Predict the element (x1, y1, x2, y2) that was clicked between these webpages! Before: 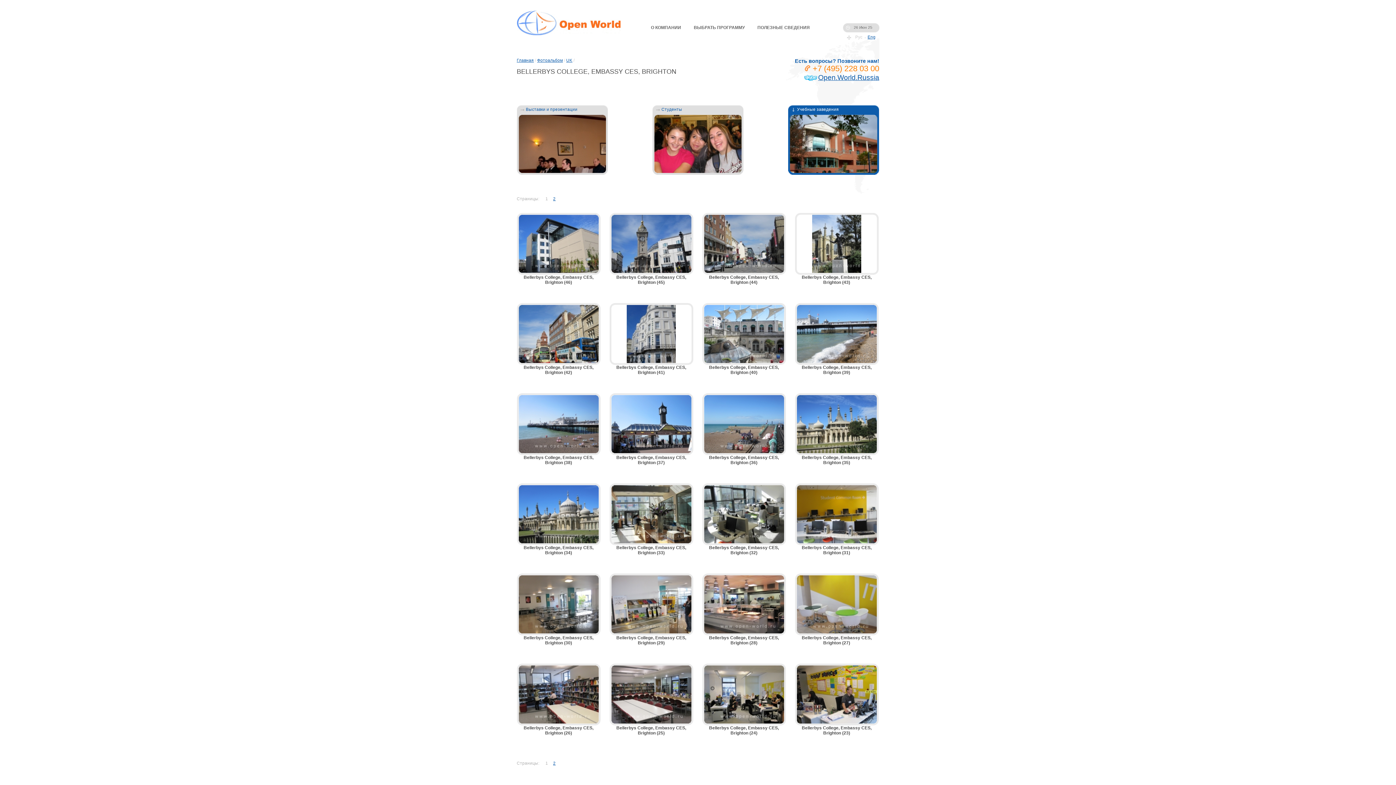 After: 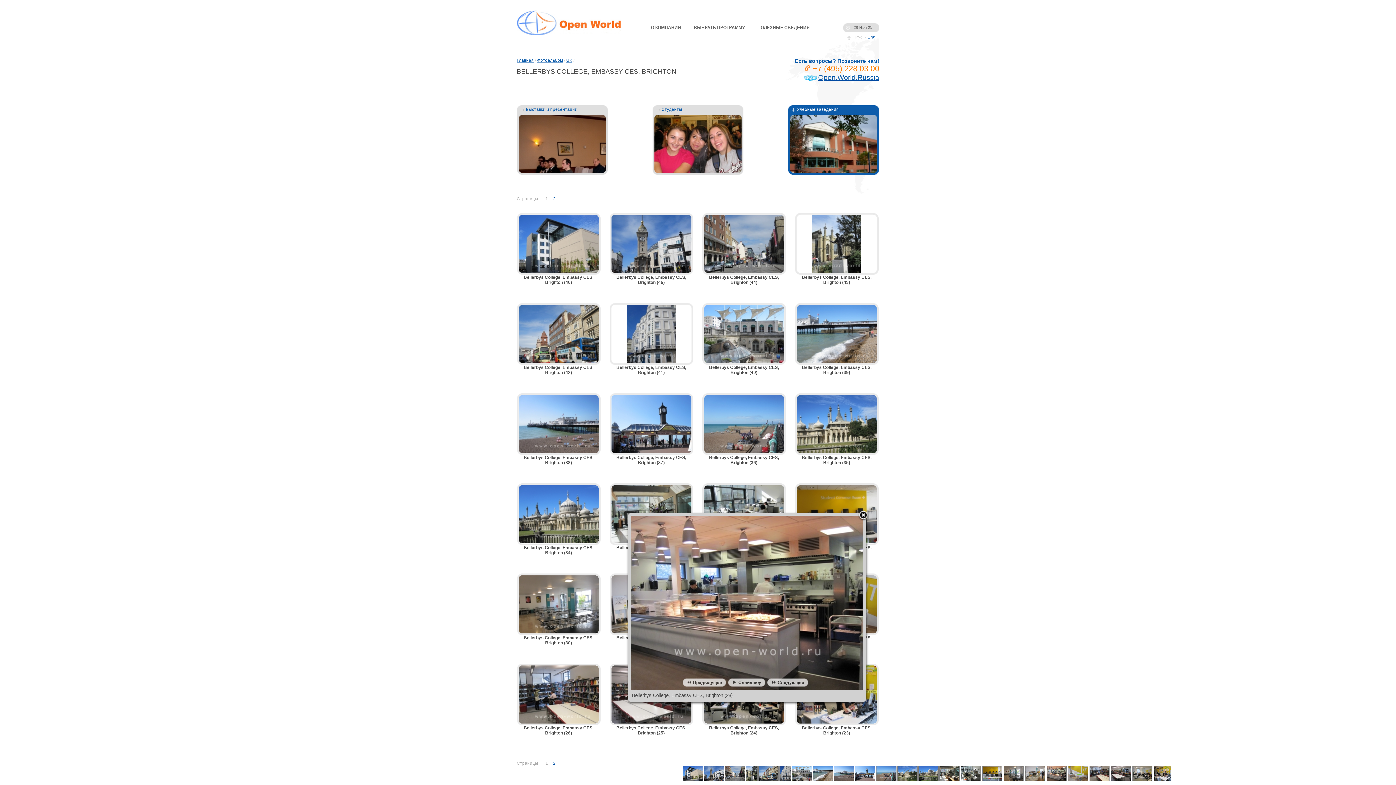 Action: bbox: (702, 573, 786, 635)